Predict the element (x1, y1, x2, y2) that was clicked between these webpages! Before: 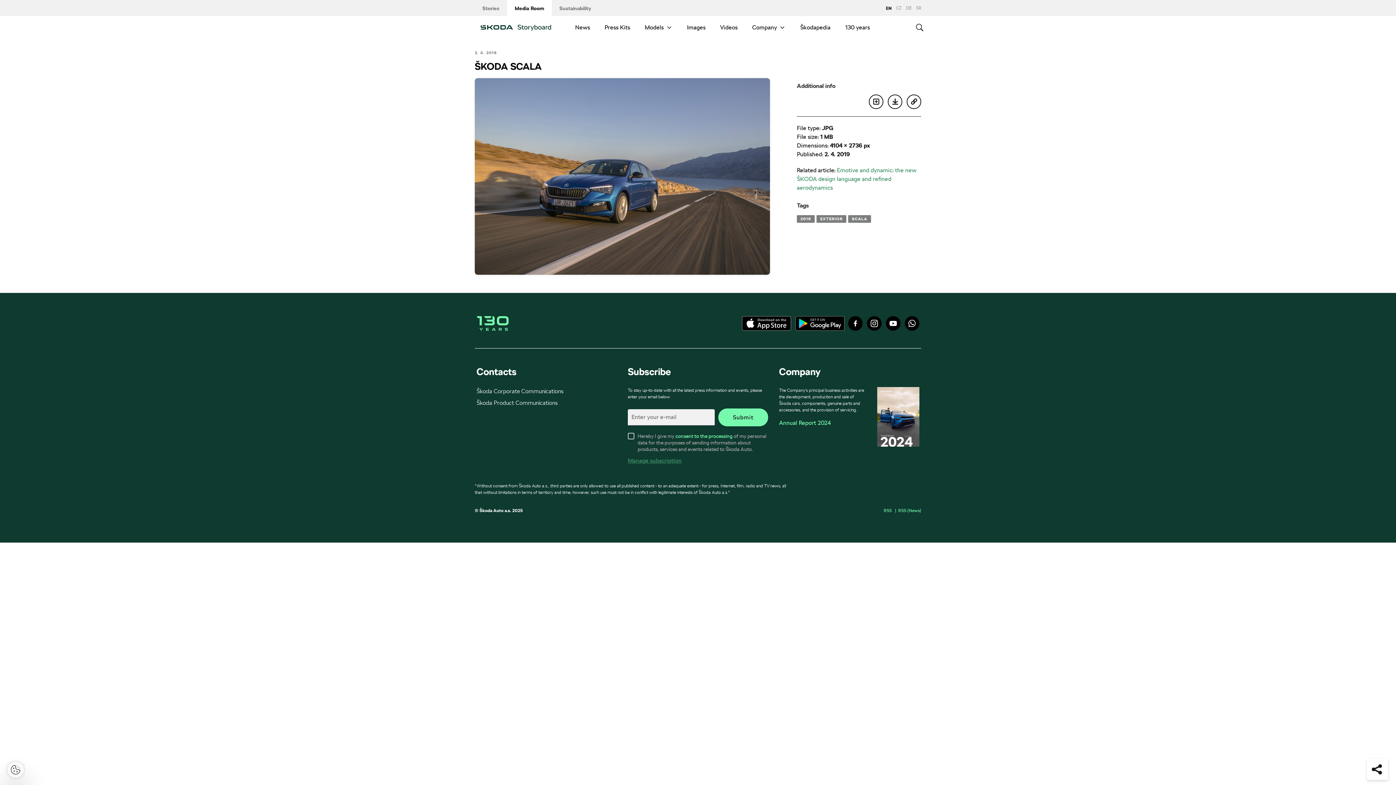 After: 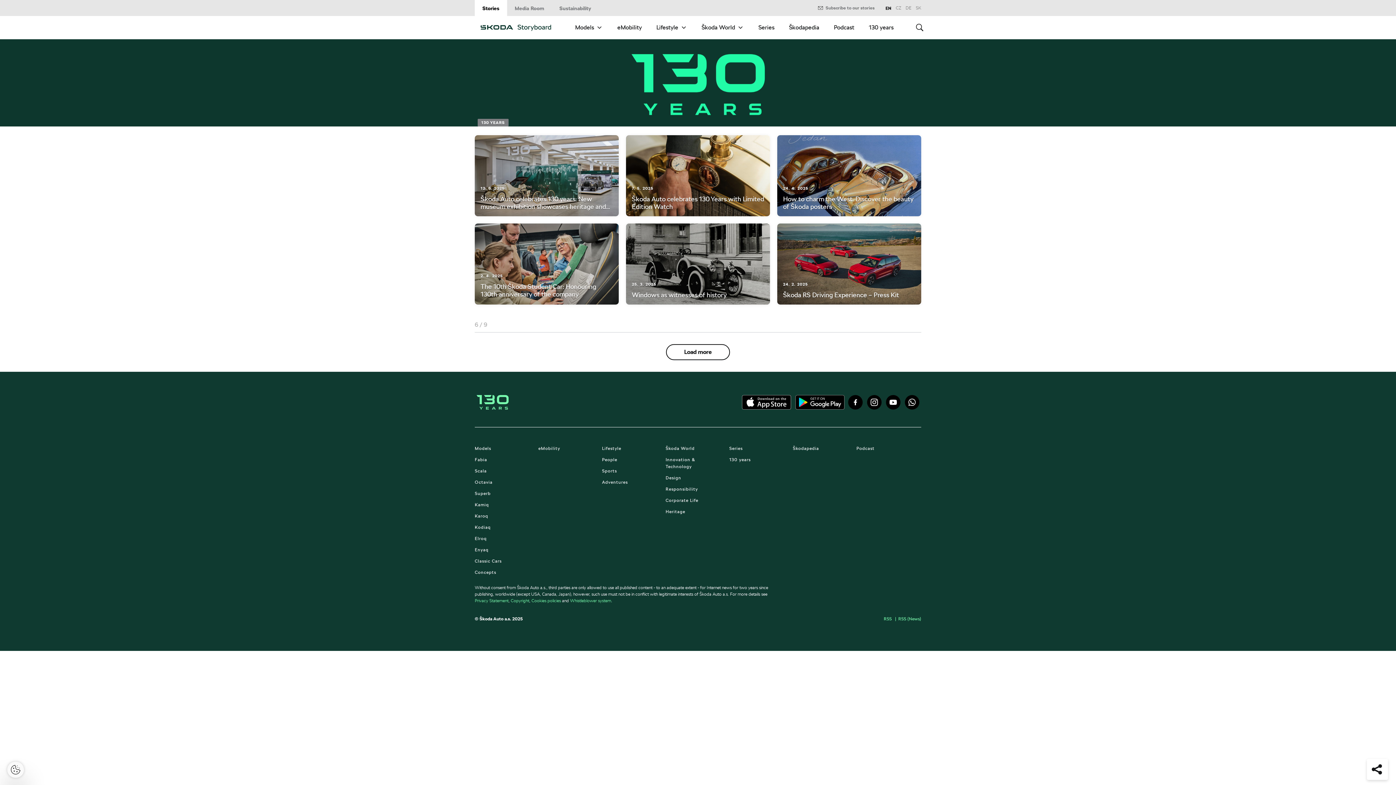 Action: label: 130 years bbox: (838, 16, 877, 39)